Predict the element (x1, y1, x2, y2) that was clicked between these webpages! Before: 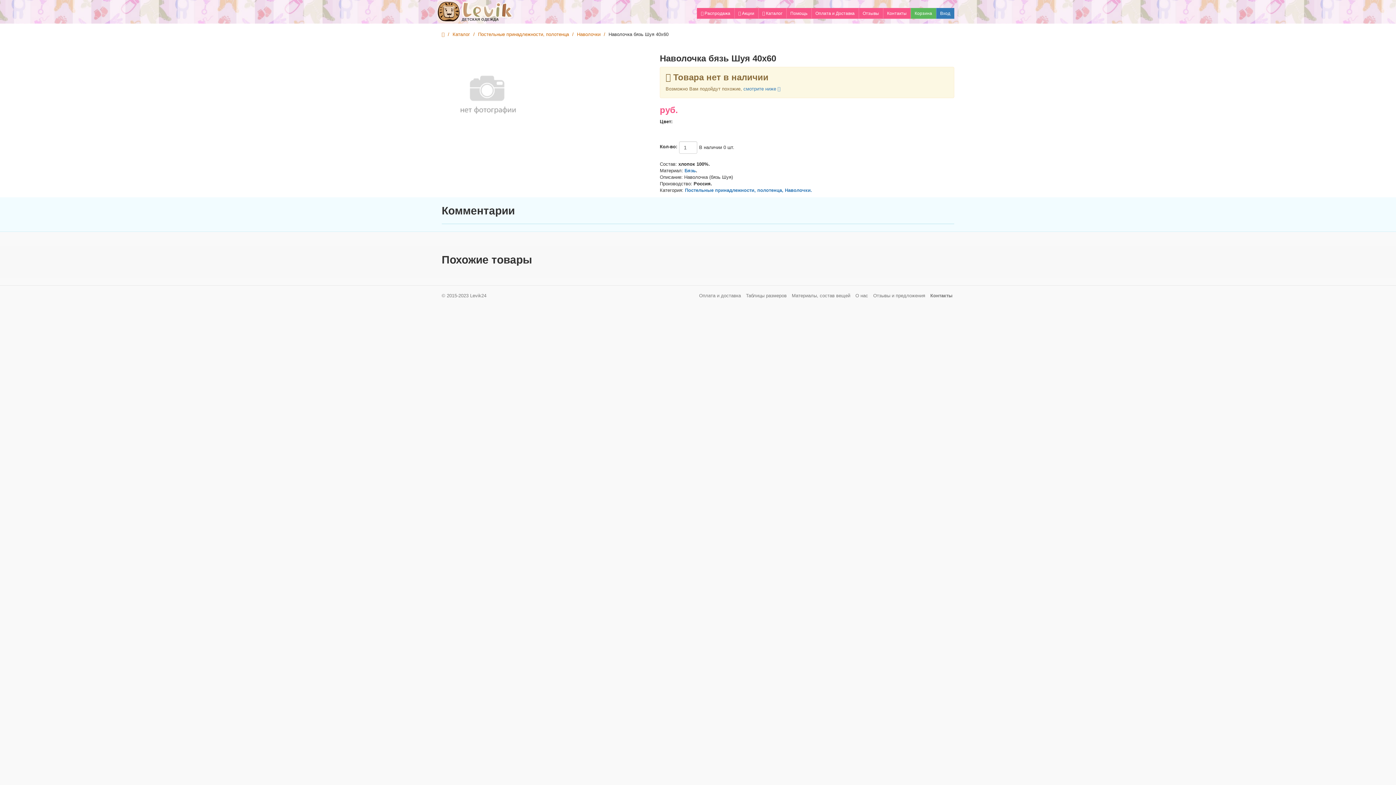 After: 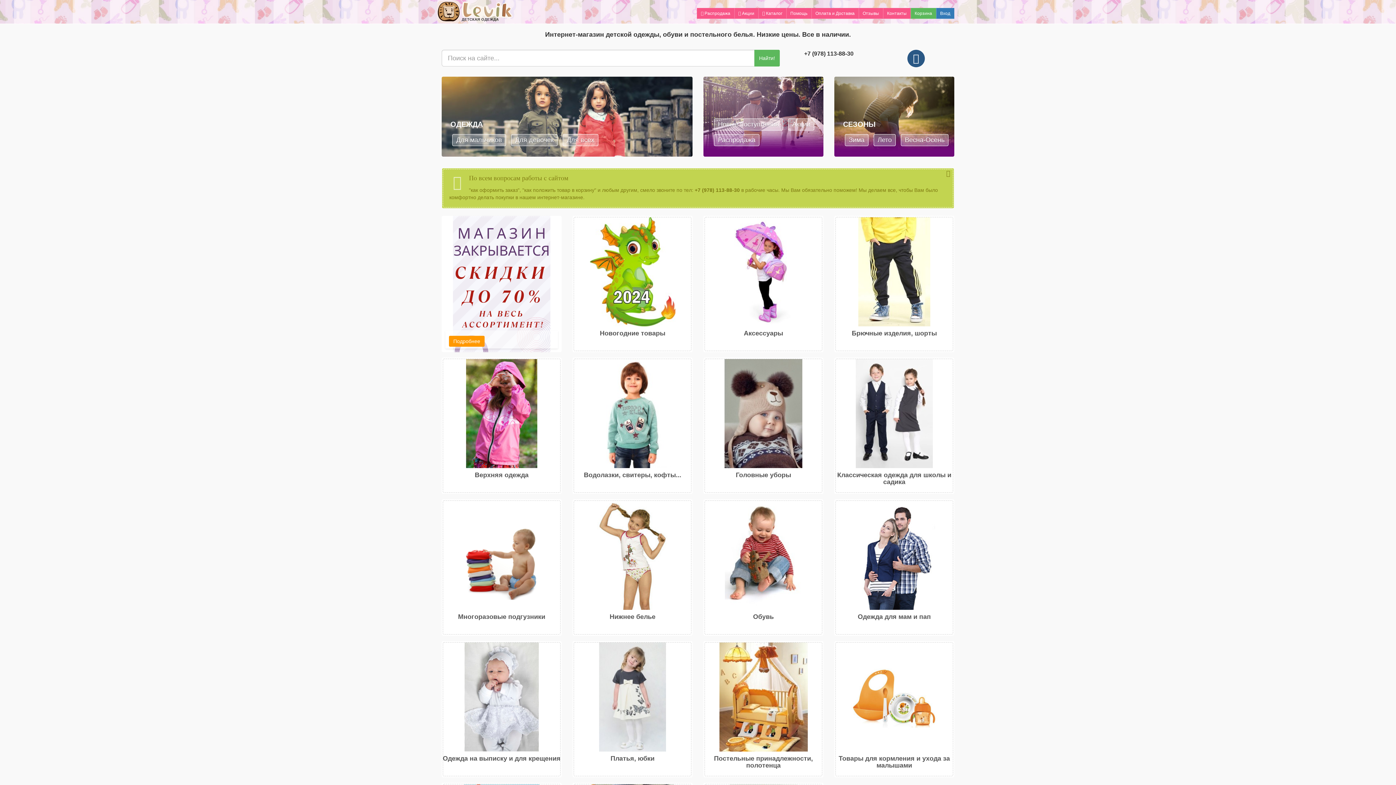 Action: bbox: (441, 31, 444, 37)